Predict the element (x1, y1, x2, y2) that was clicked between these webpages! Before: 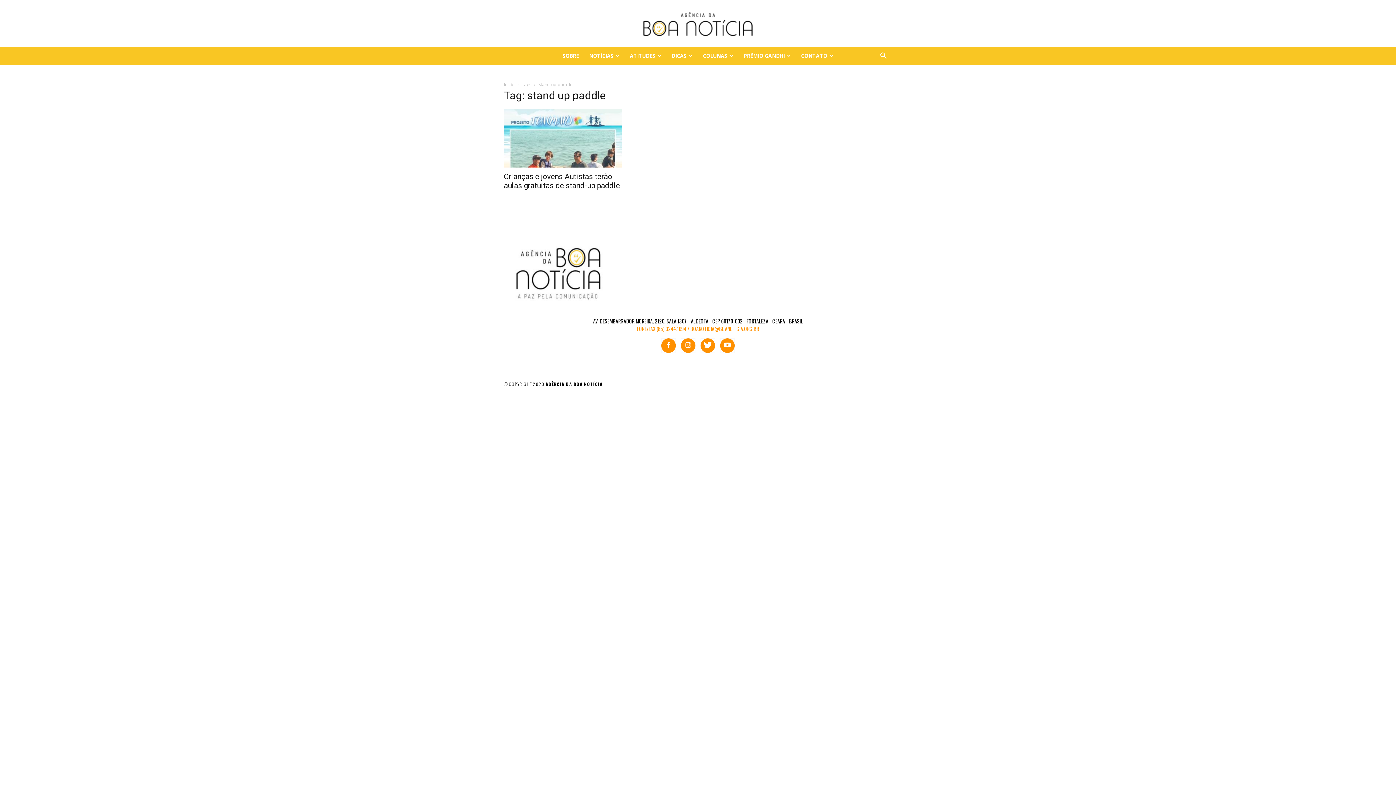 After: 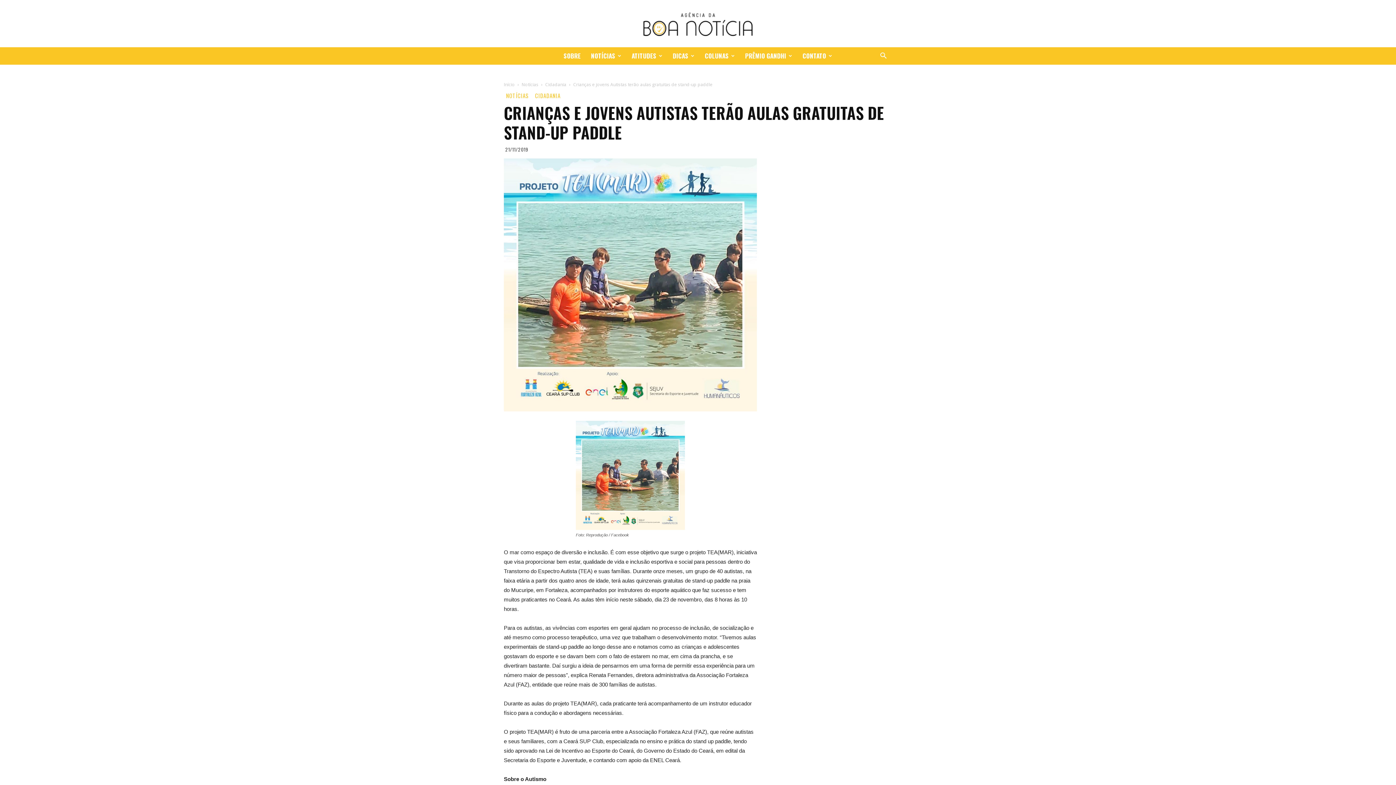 Action: label: Crianças e jovens Autistas terão aulas gratuitas de stand-up paddle bbox: (504, 172, 620, 190)